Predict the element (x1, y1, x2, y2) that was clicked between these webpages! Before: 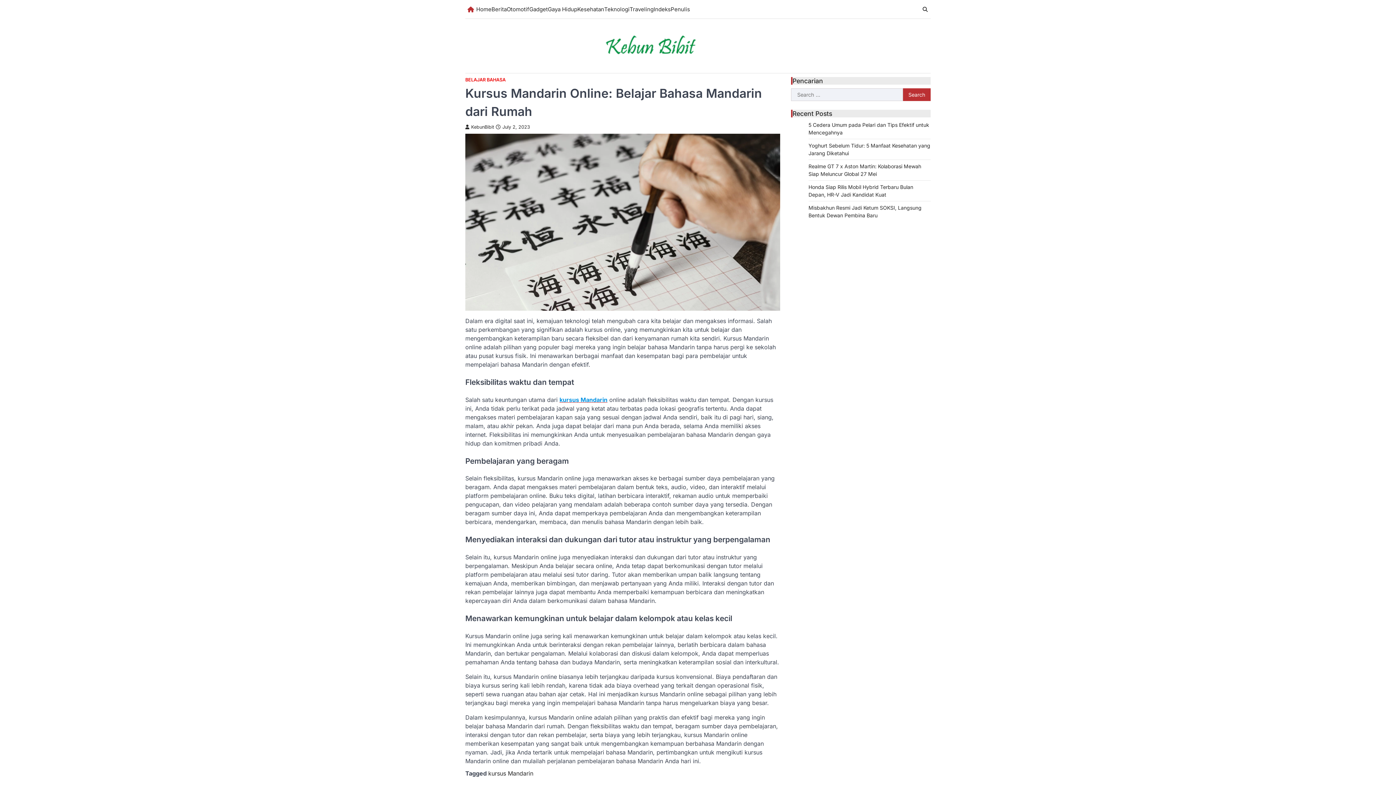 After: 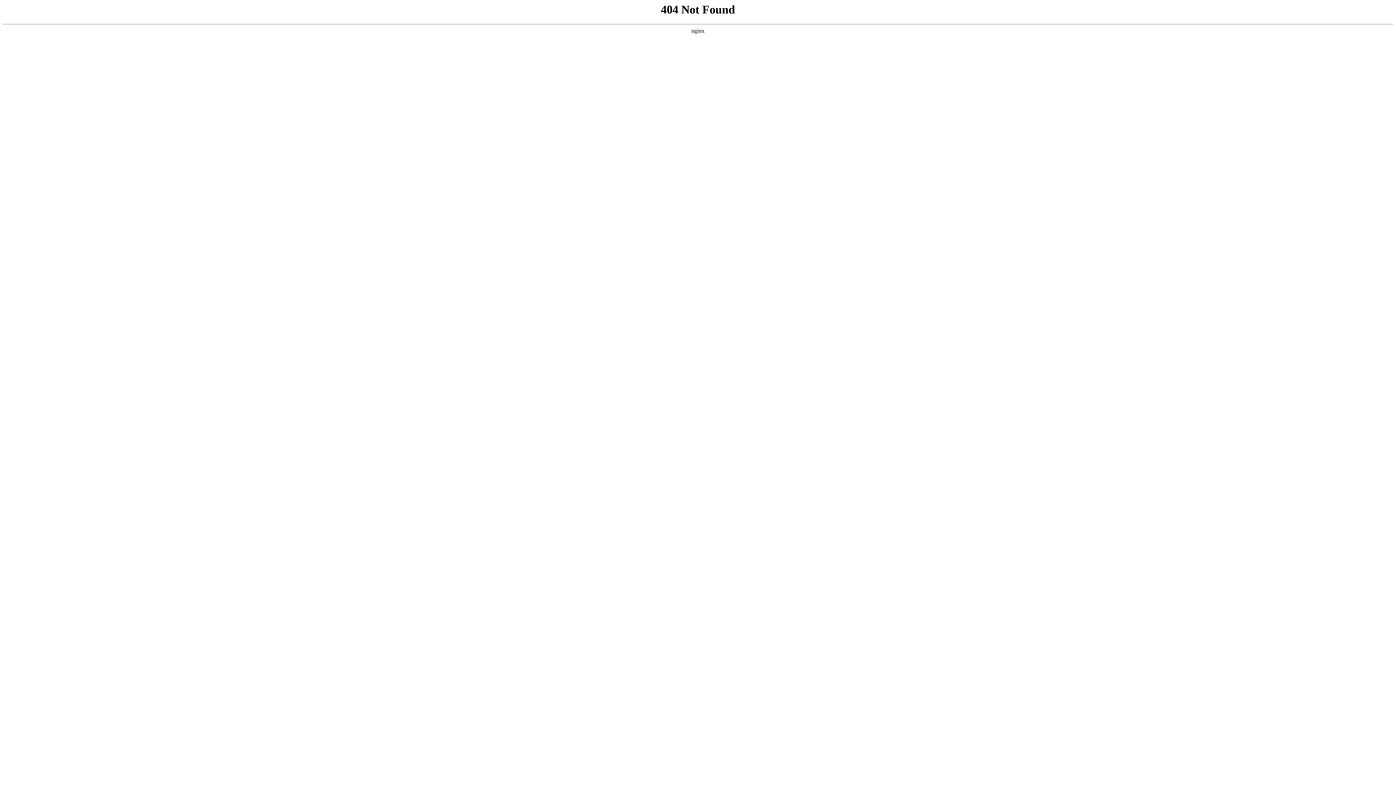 Action: bbox: (670, 5, 690, 13) label: Penulis